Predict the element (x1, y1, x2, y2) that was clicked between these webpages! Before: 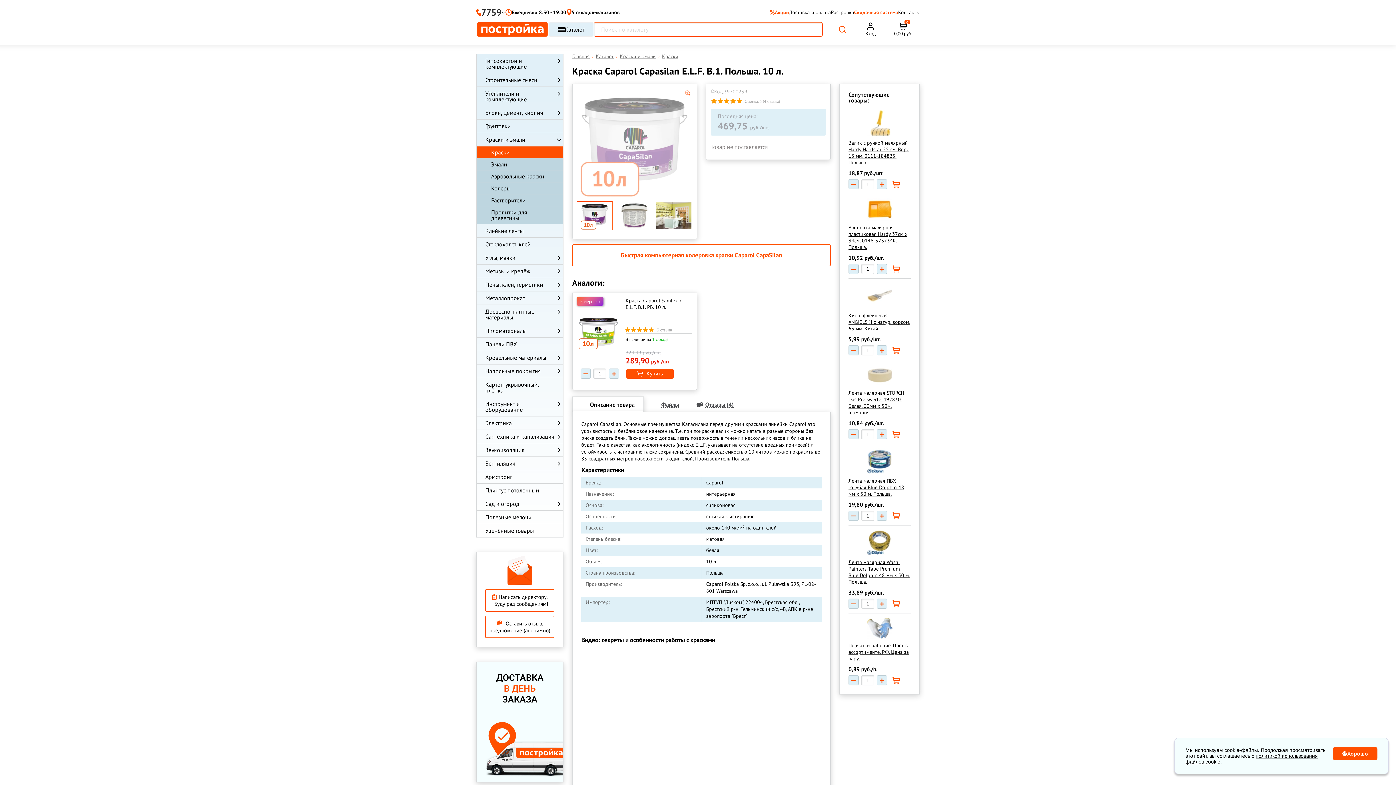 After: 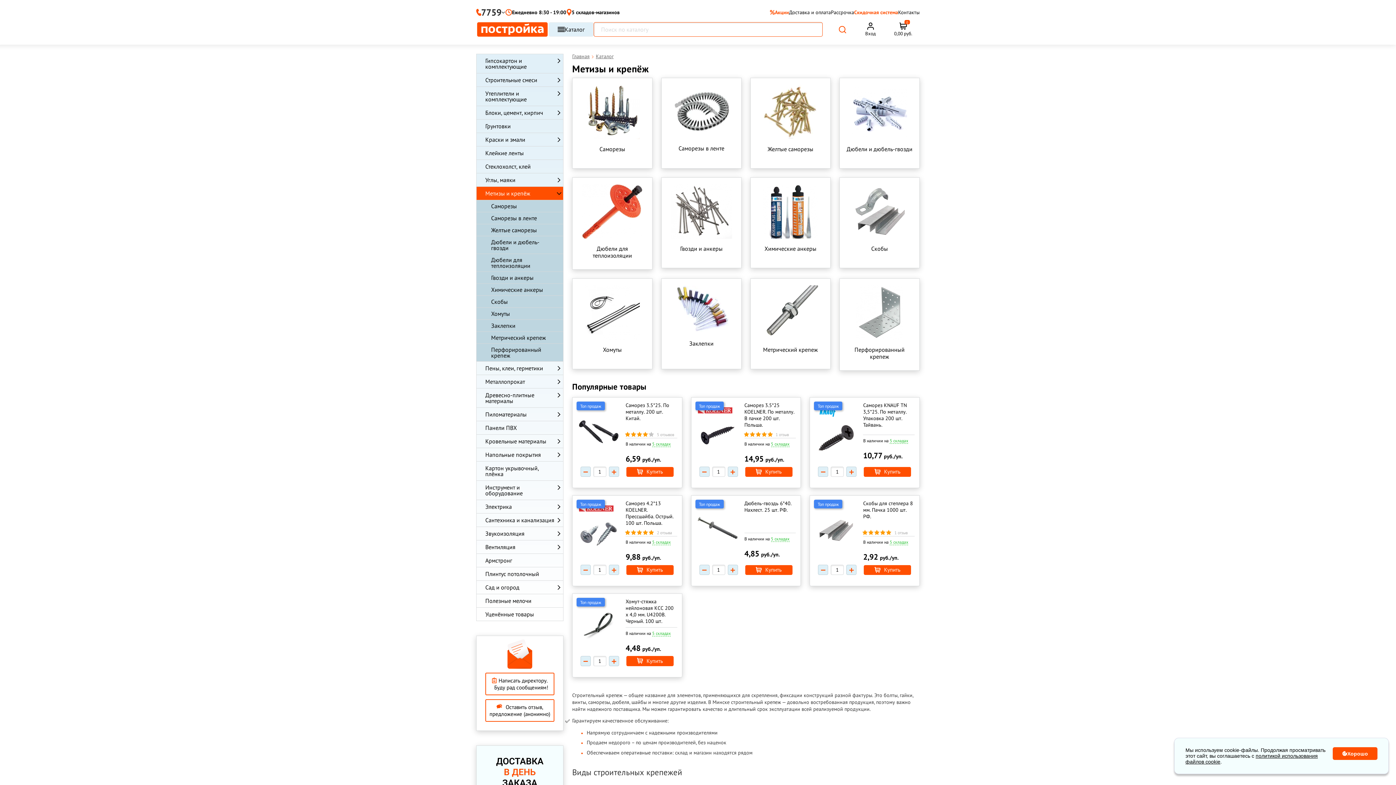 Action: bbox: (476, 264, 563, 277) label: Метизы и крепёж